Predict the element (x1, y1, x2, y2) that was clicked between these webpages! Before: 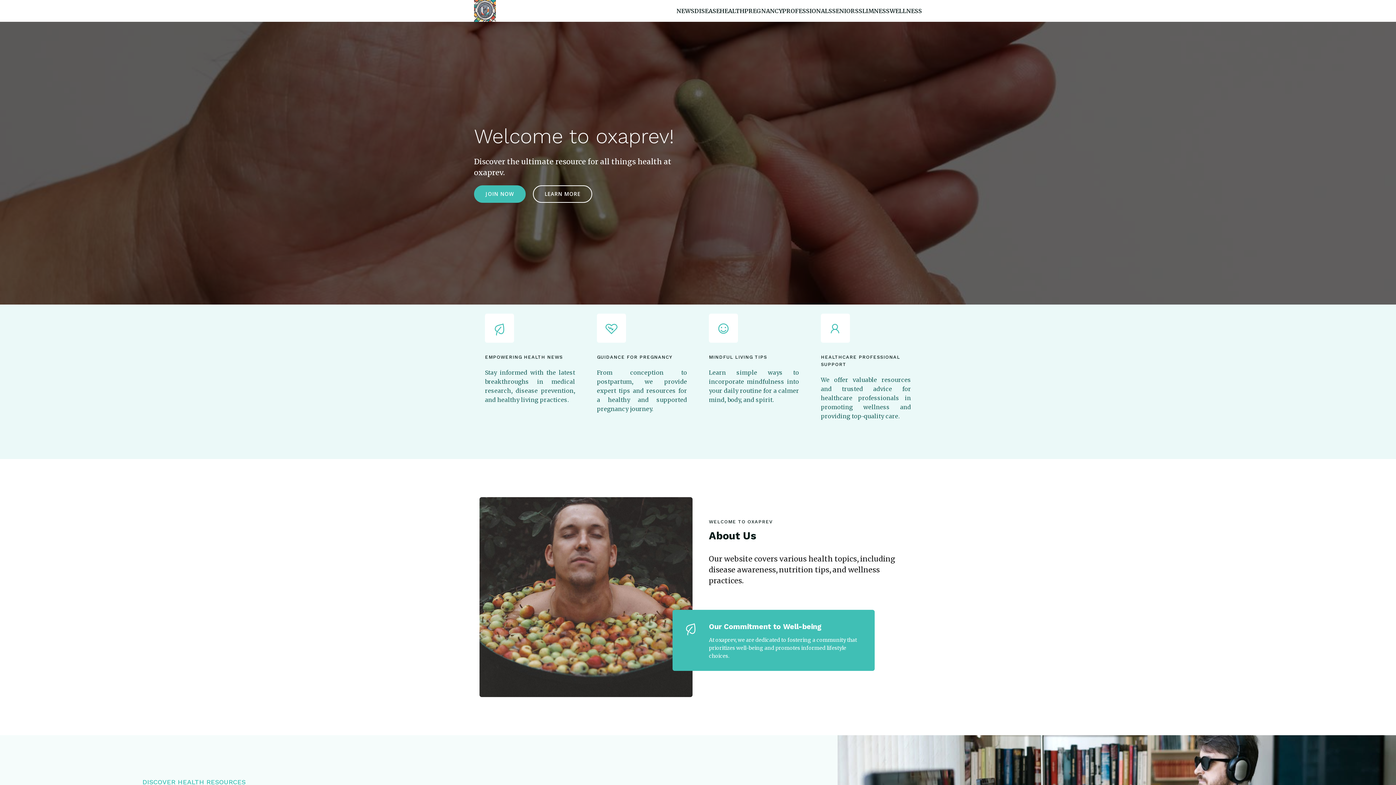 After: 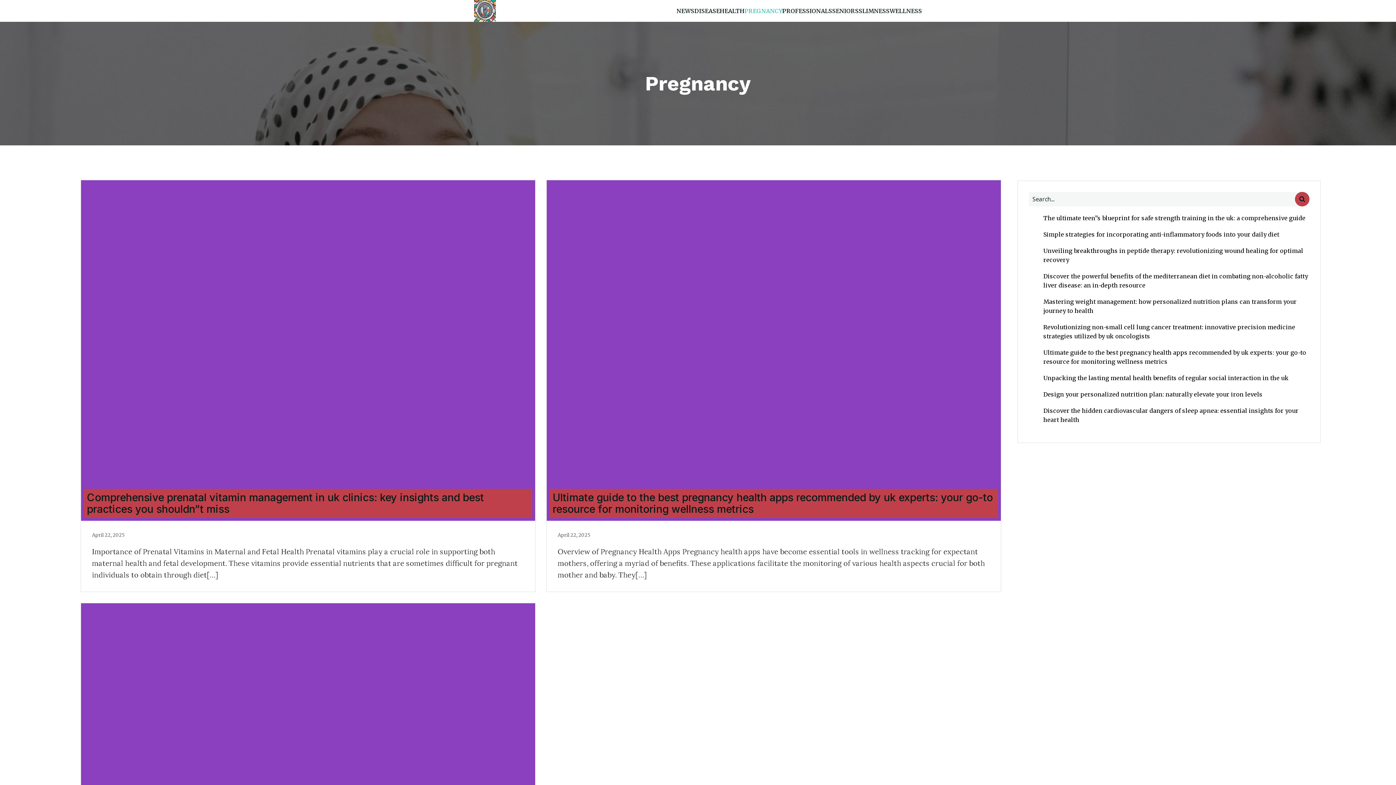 Action: label: PREGNANCY bbox: (744, 2, 782, 18)